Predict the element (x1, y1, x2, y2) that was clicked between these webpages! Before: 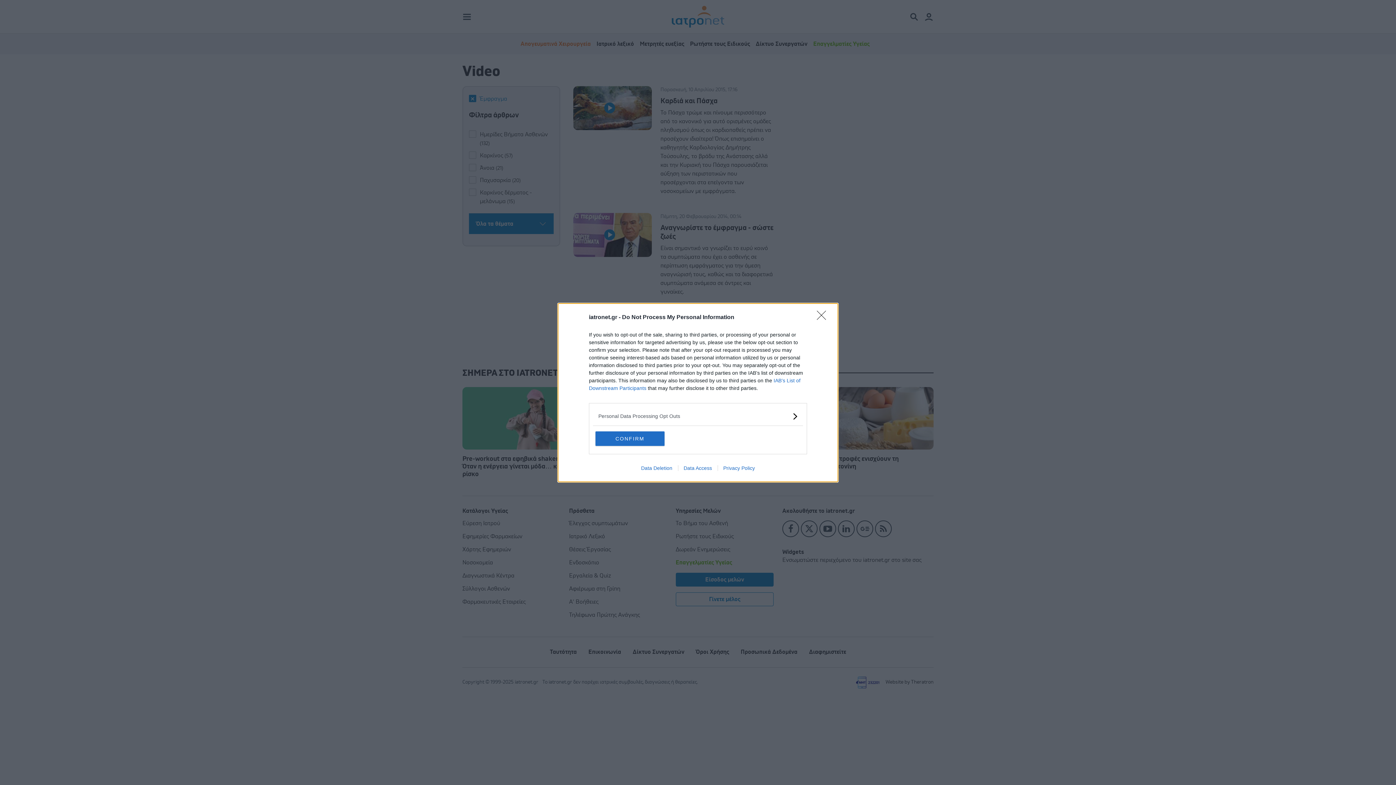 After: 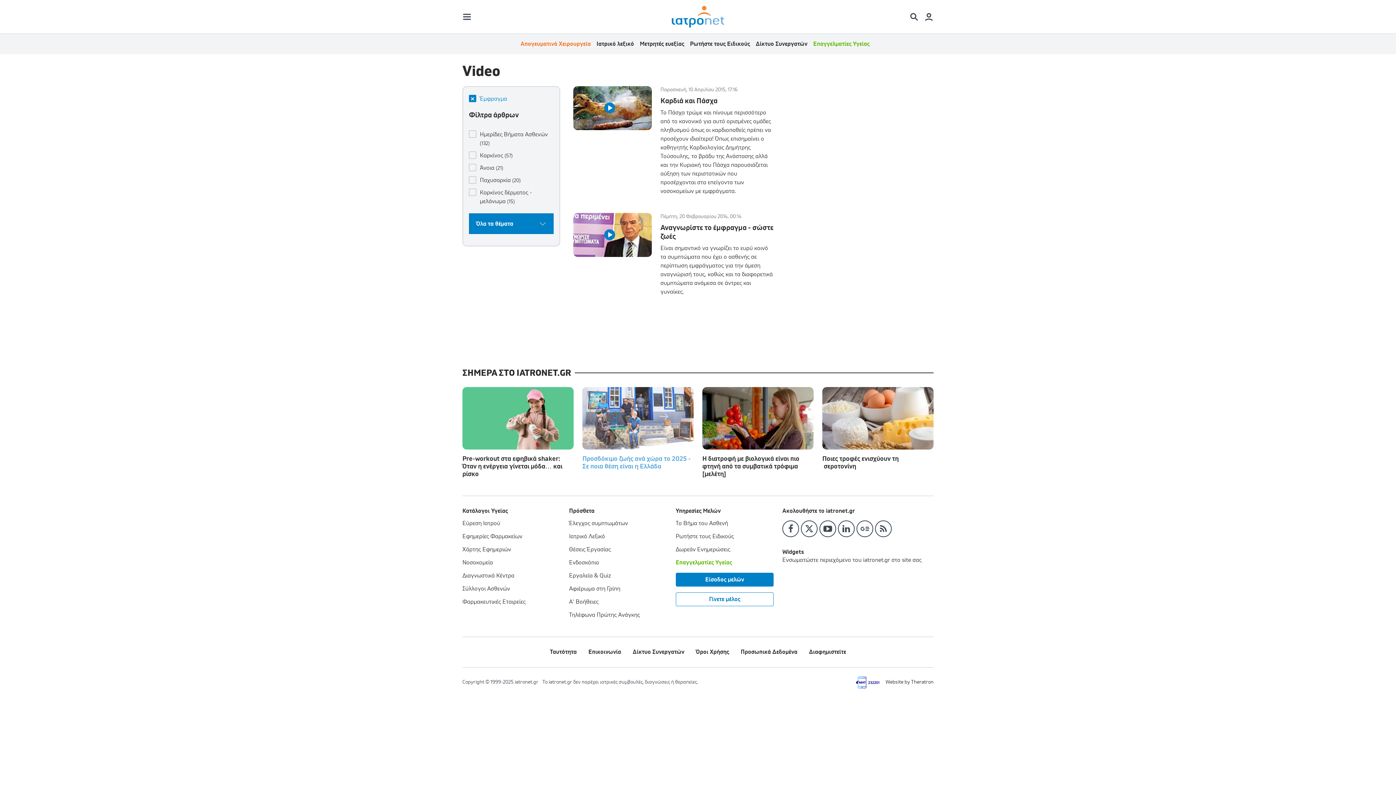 Action: label: CONFIRM bbox: (595, 431, 664, 446)